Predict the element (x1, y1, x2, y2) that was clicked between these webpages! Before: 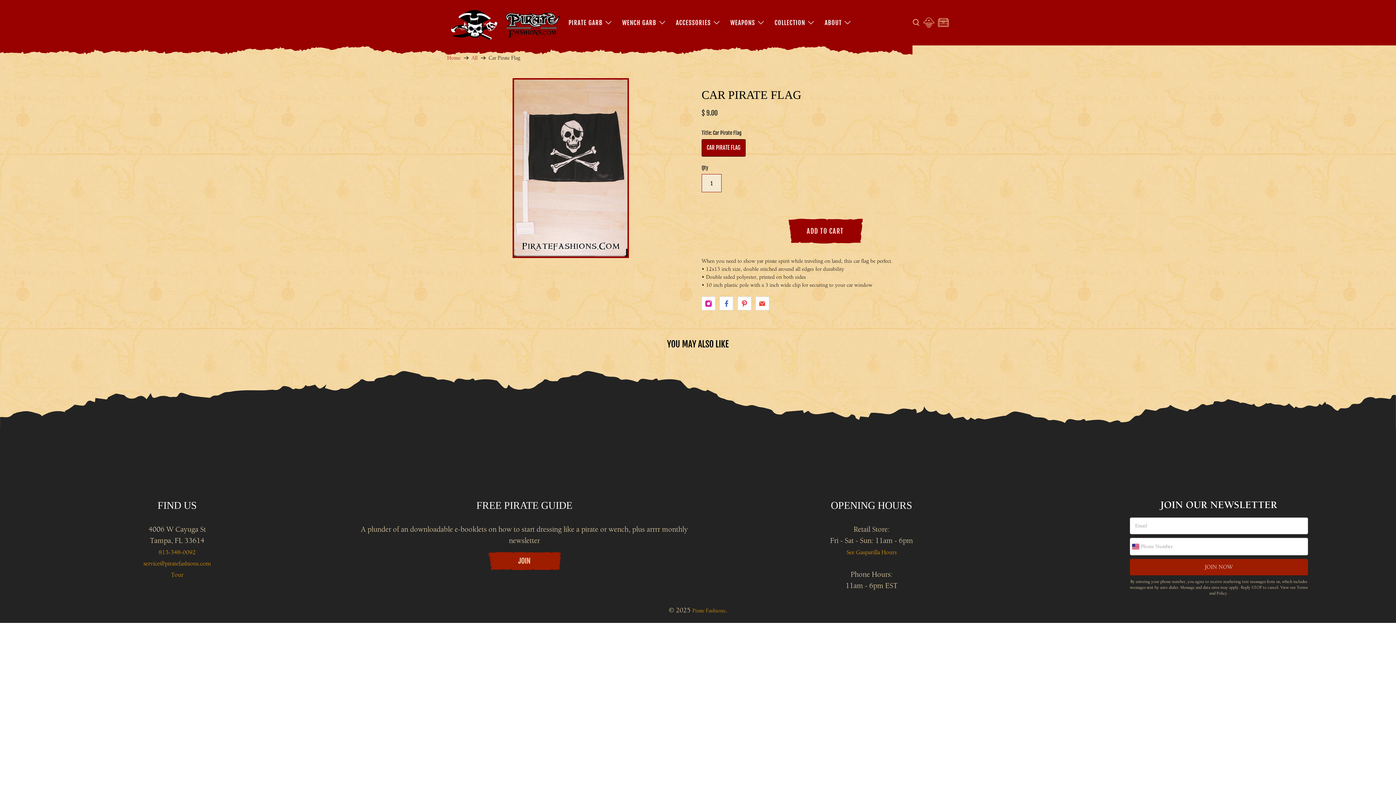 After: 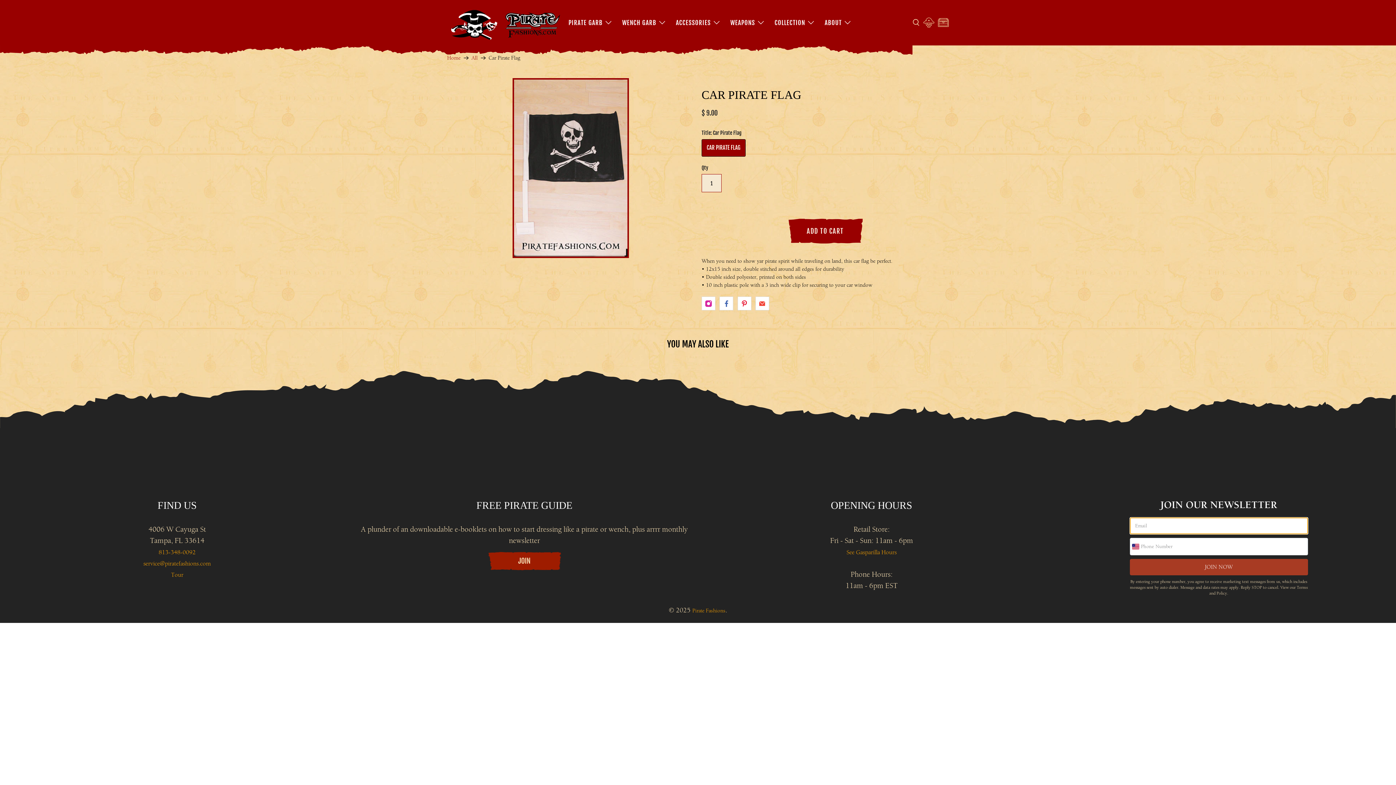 Action: bbox: (1130, 559, 1308, 575) label: JOIN NOW